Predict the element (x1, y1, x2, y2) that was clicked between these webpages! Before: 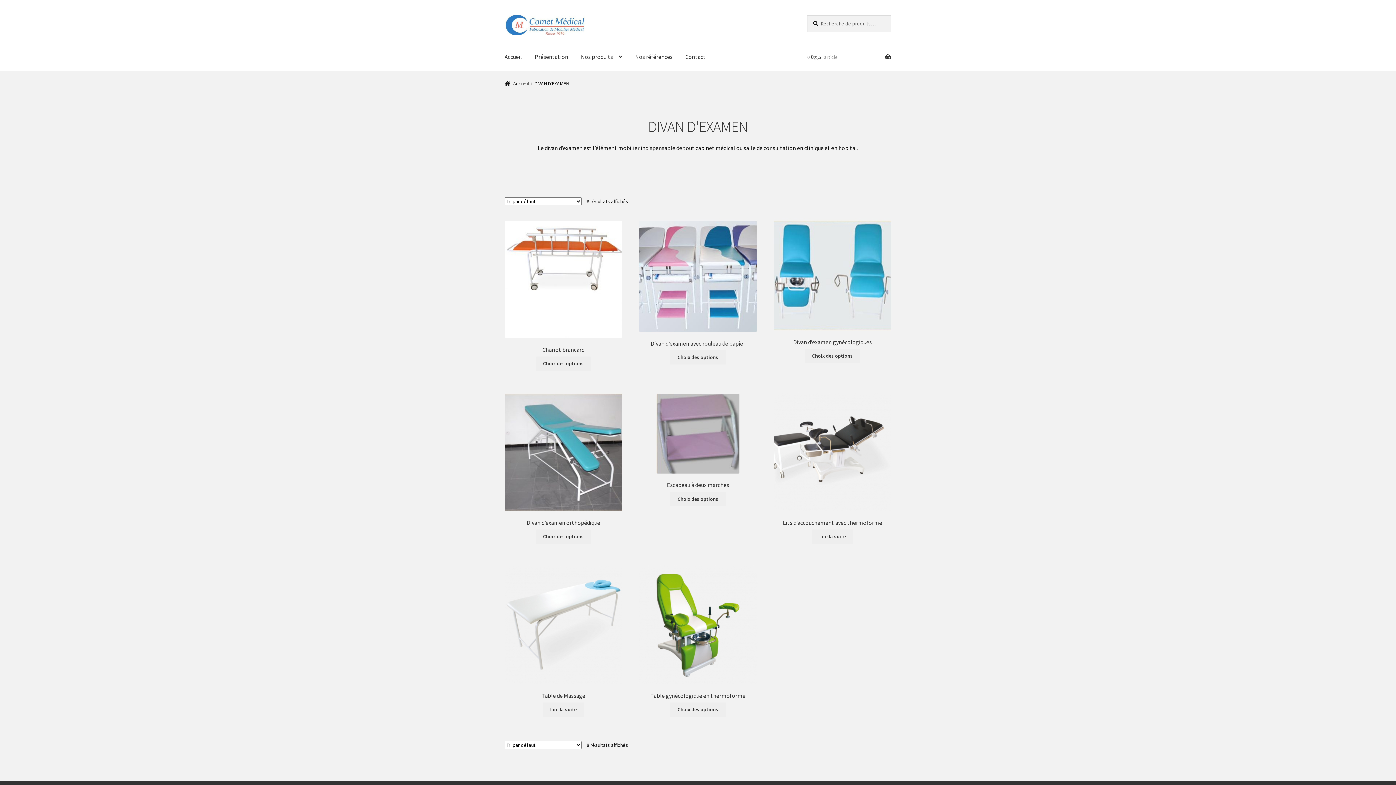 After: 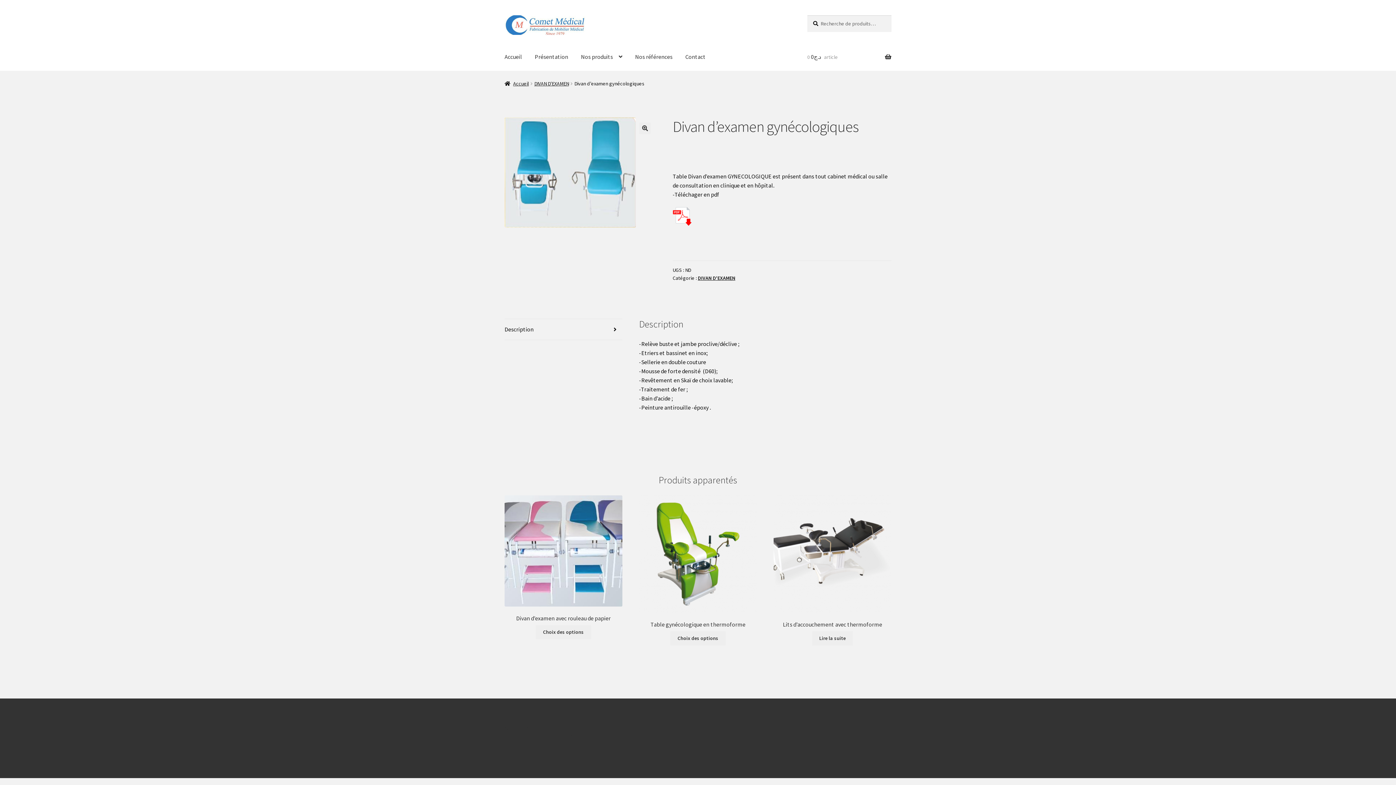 Action: label: Sélectionner les options pour “Divan d'examen gynécologiques” bbox: (805, 349, 860, 363)